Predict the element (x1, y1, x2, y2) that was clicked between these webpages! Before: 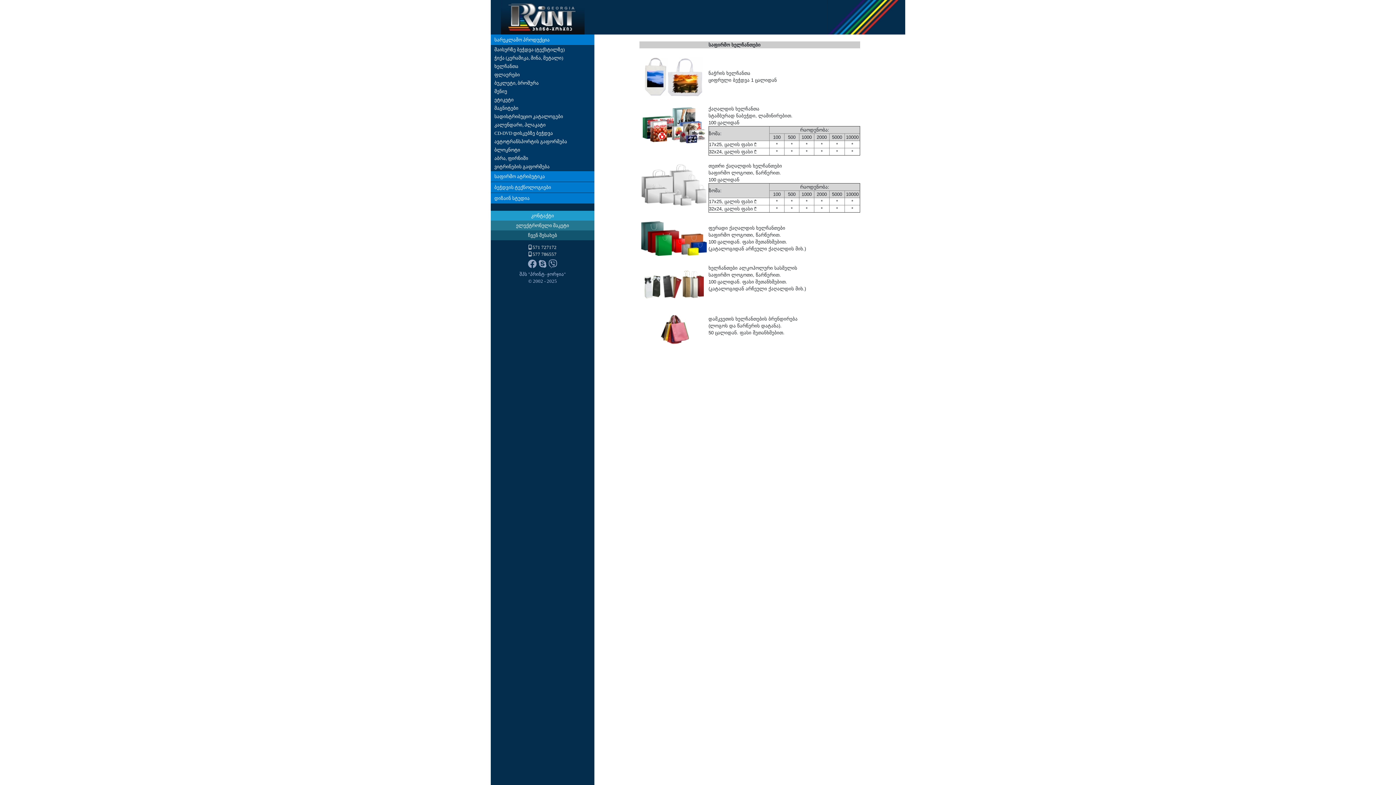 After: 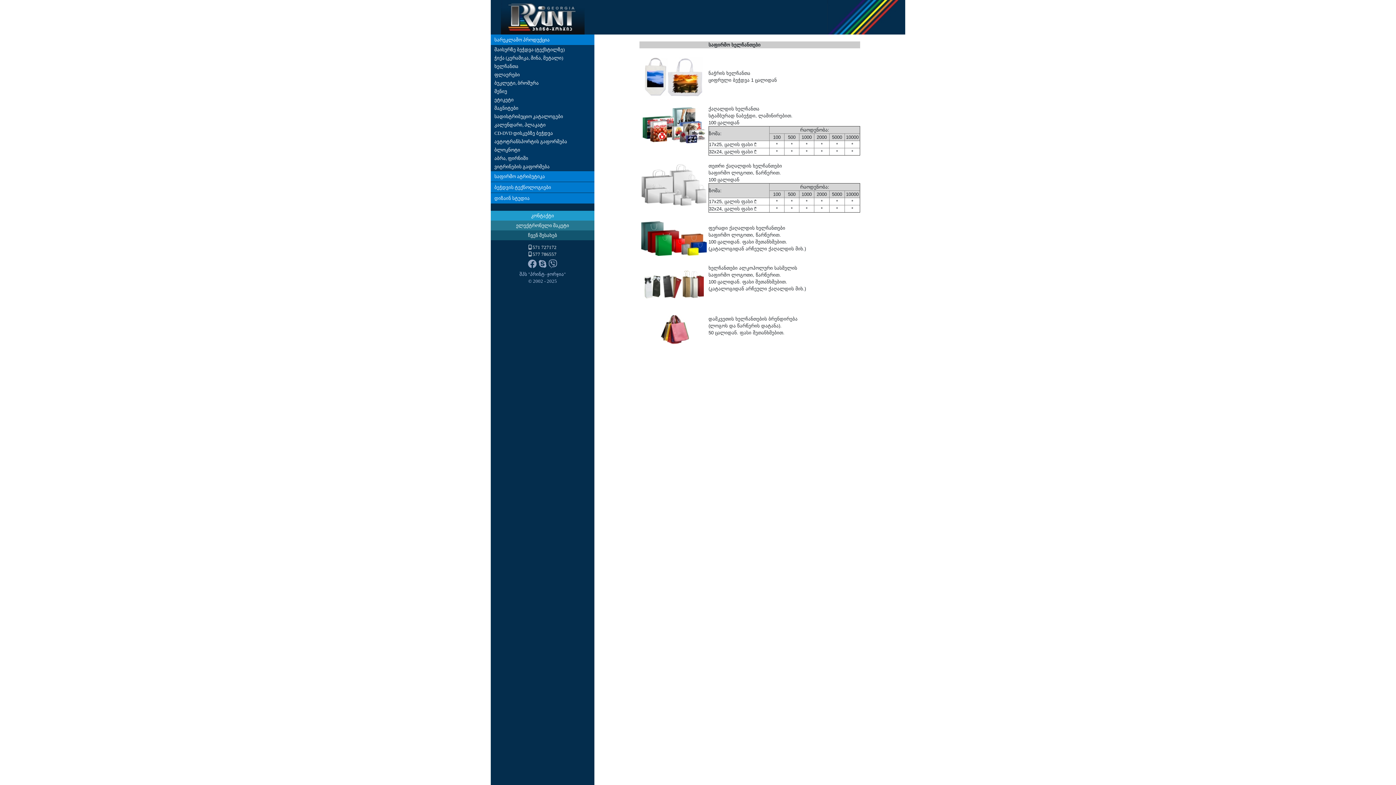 Action: label: 577 786557 bbox: (532, 251, 556, 257)